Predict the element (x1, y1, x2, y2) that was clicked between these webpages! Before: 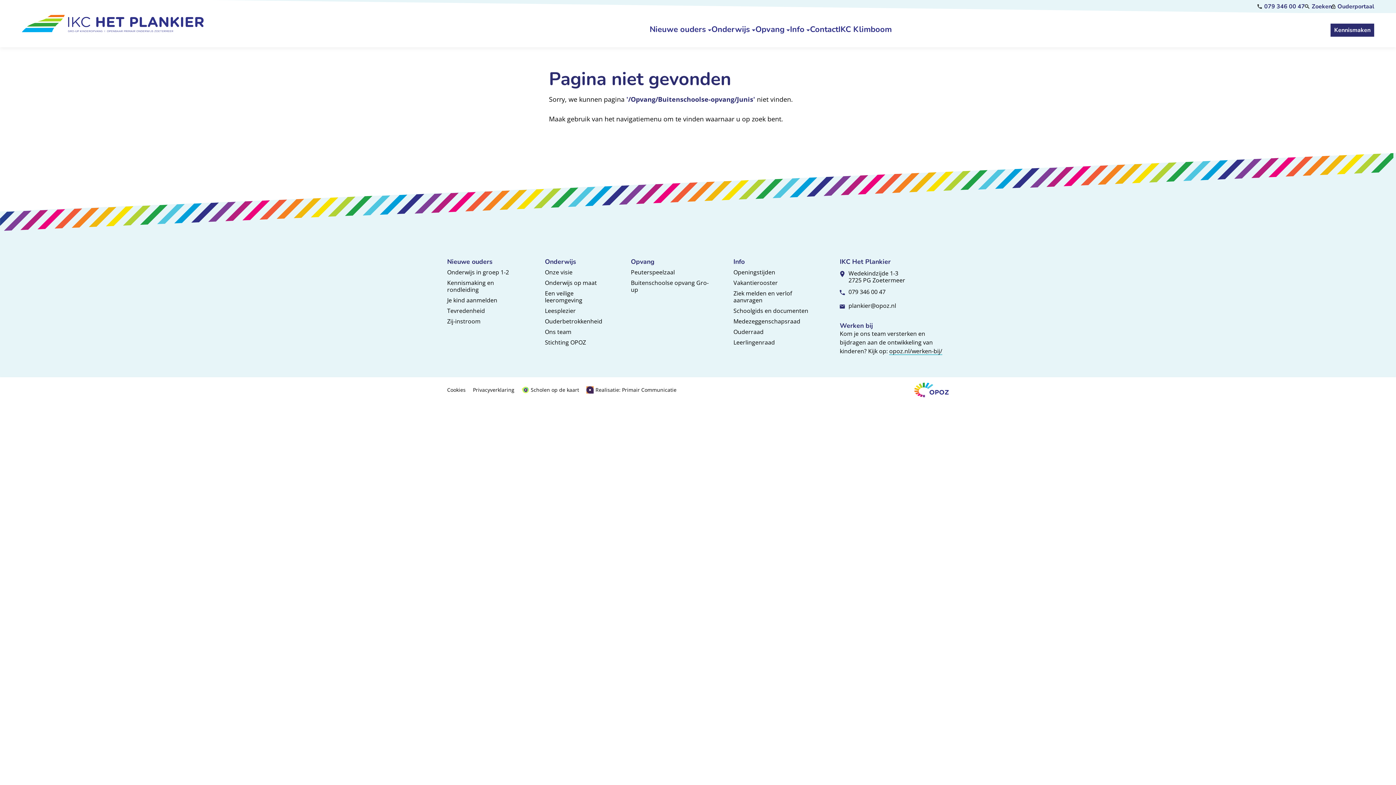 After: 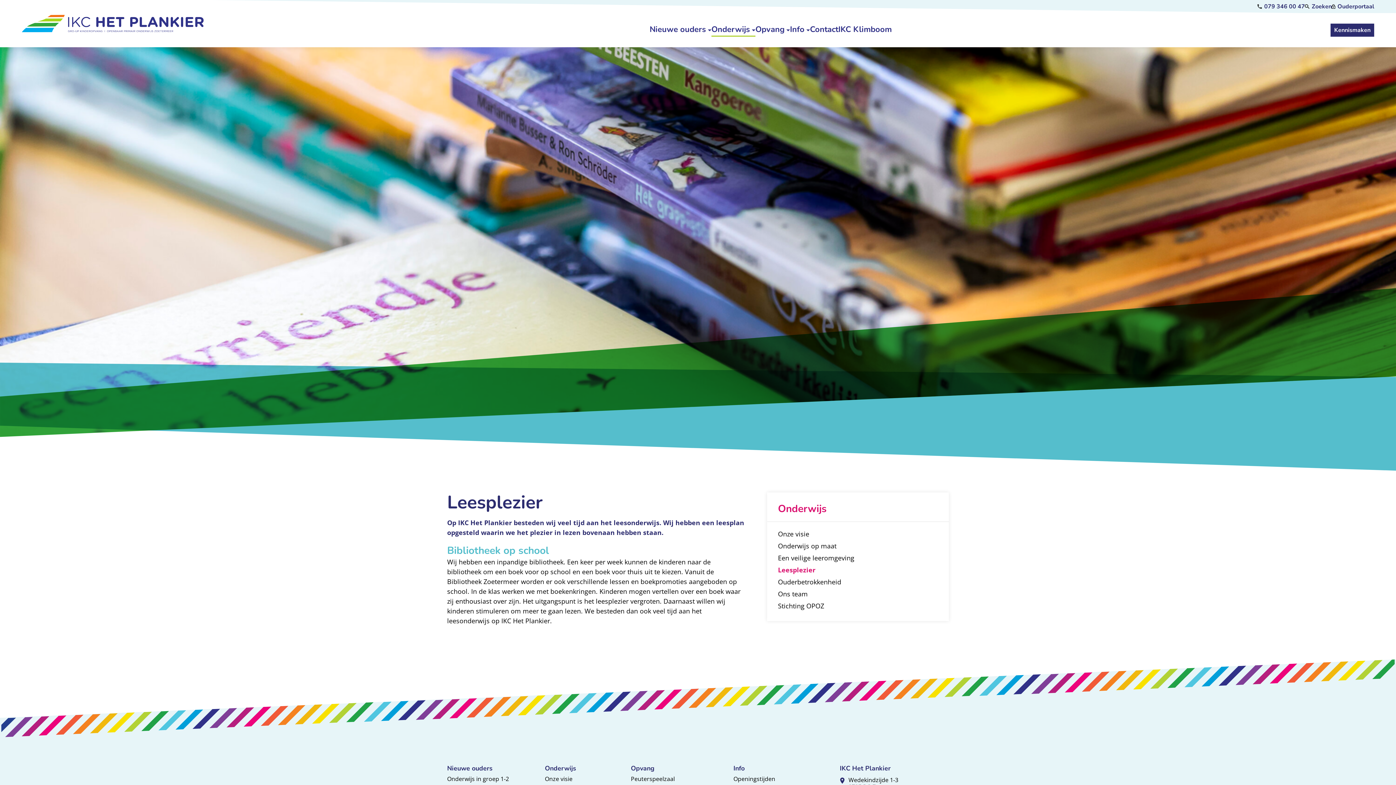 Action: label: Leesplezier bbox: (545, 307, 575, 315)